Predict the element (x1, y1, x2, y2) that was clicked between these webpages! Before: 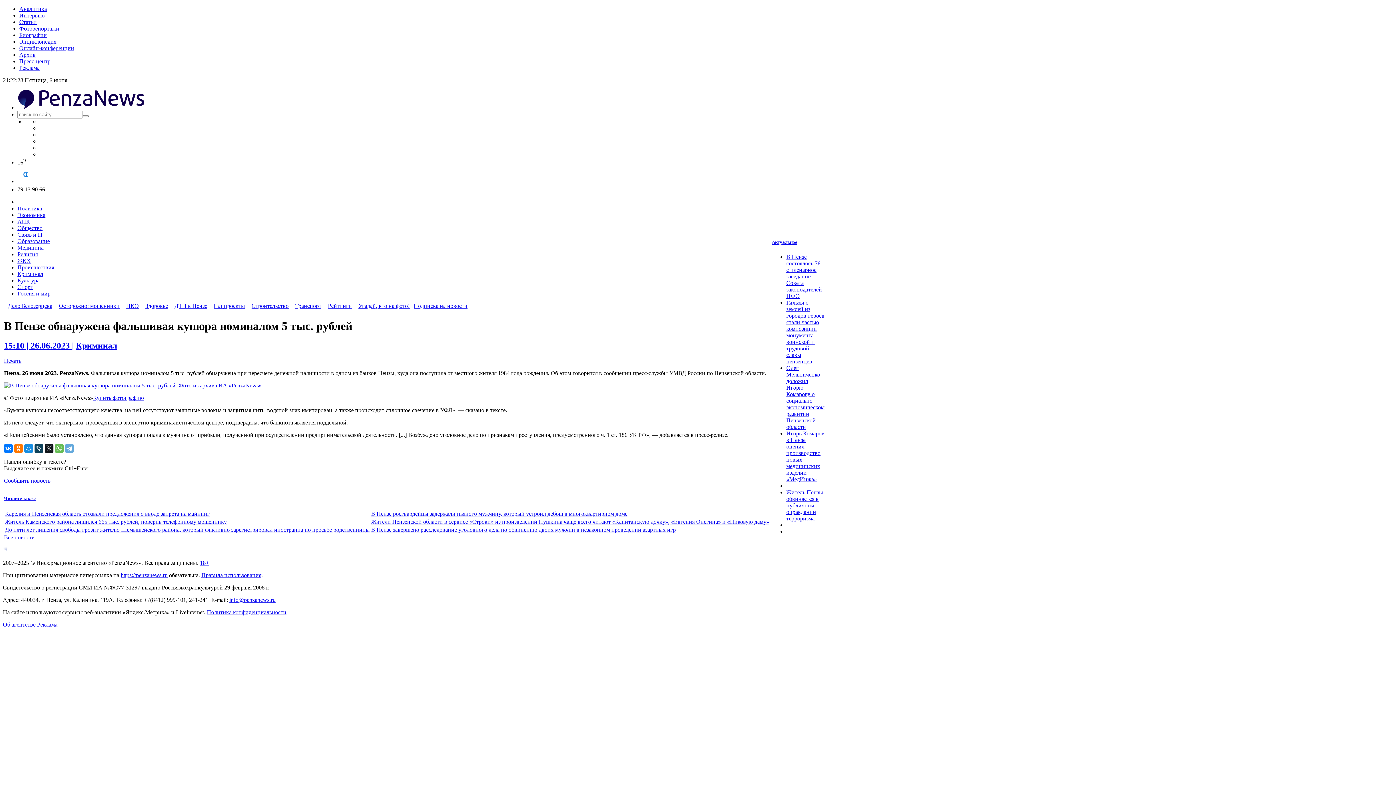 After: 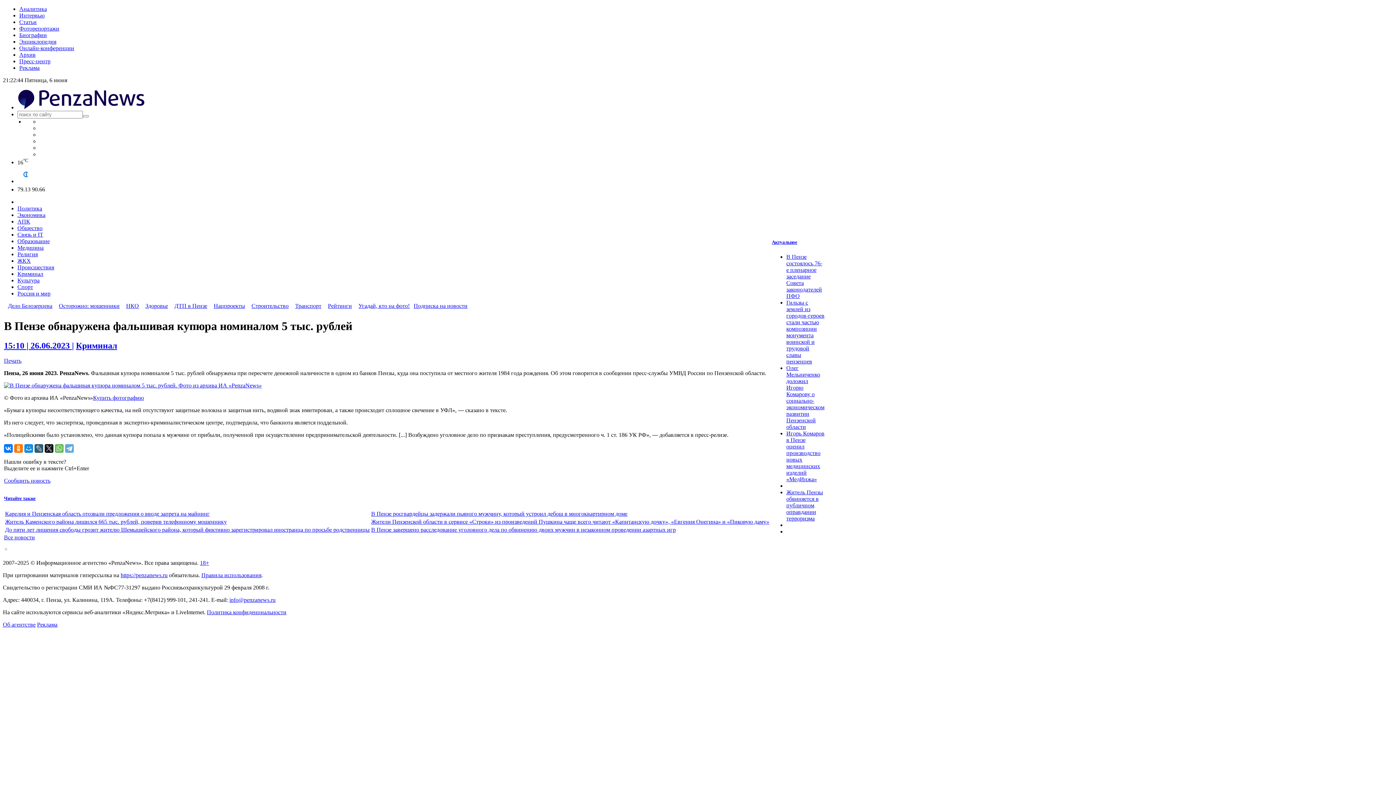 Action: bbox: (34, 444, 43, 453)